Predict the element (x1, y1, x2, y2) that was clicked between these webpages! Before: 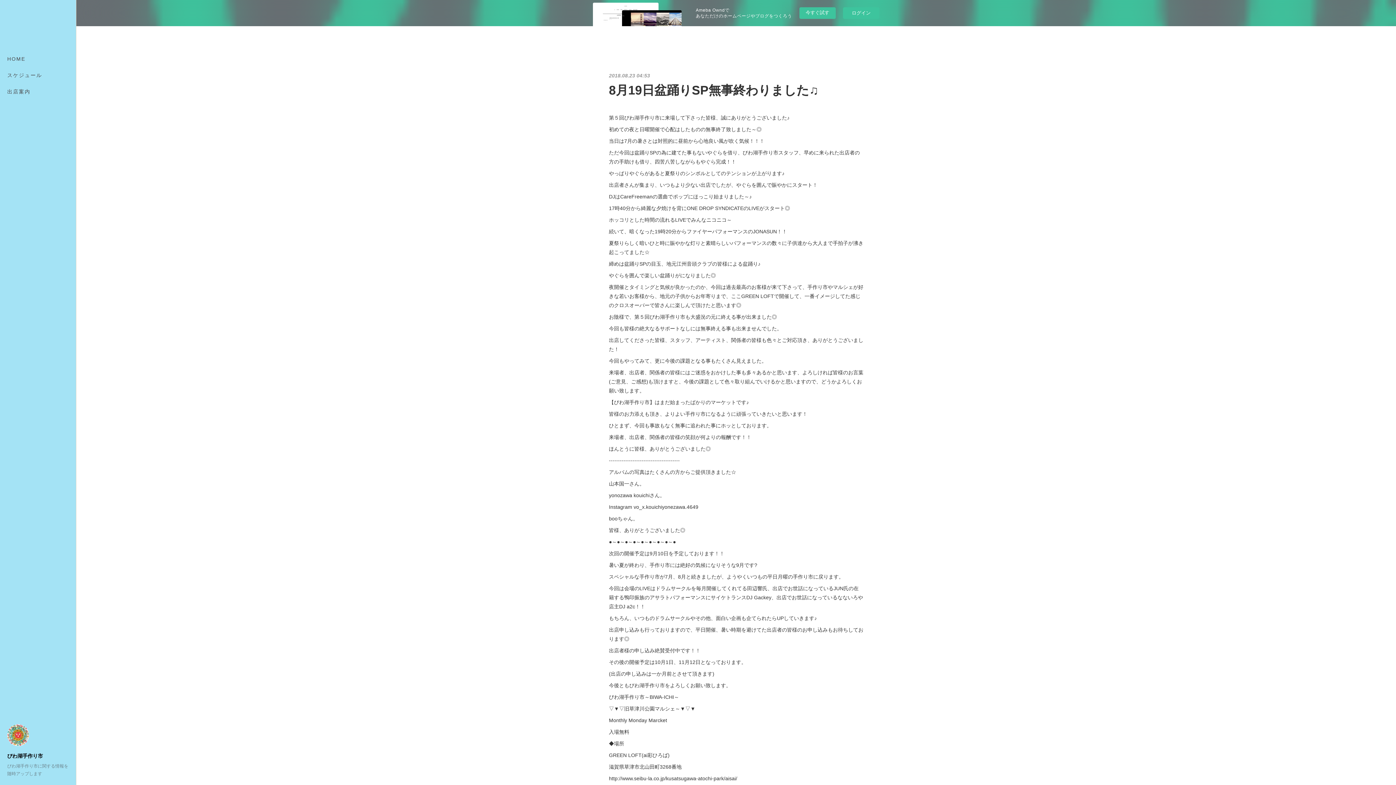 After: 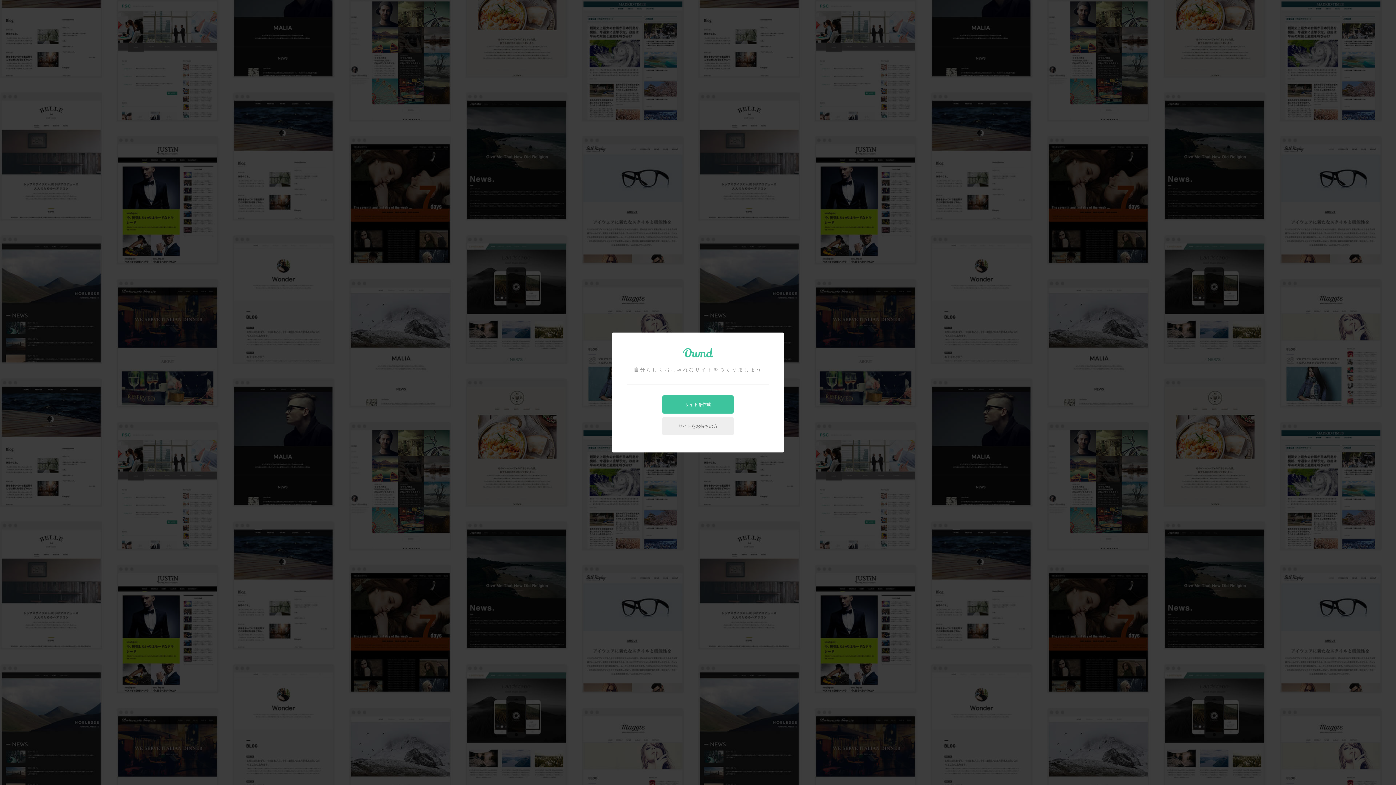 Action: bbox: (799, 7, 835, 18) label: 今すぐ試す